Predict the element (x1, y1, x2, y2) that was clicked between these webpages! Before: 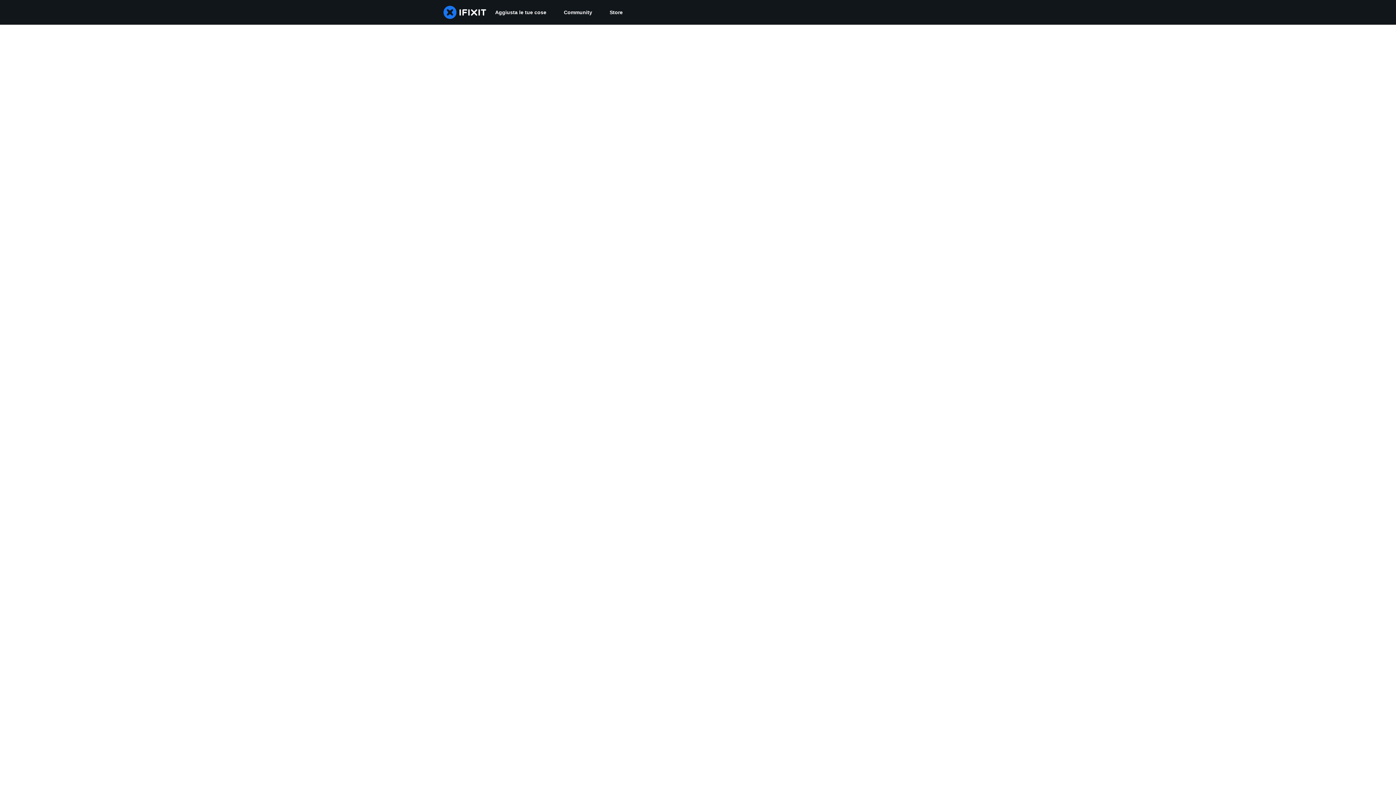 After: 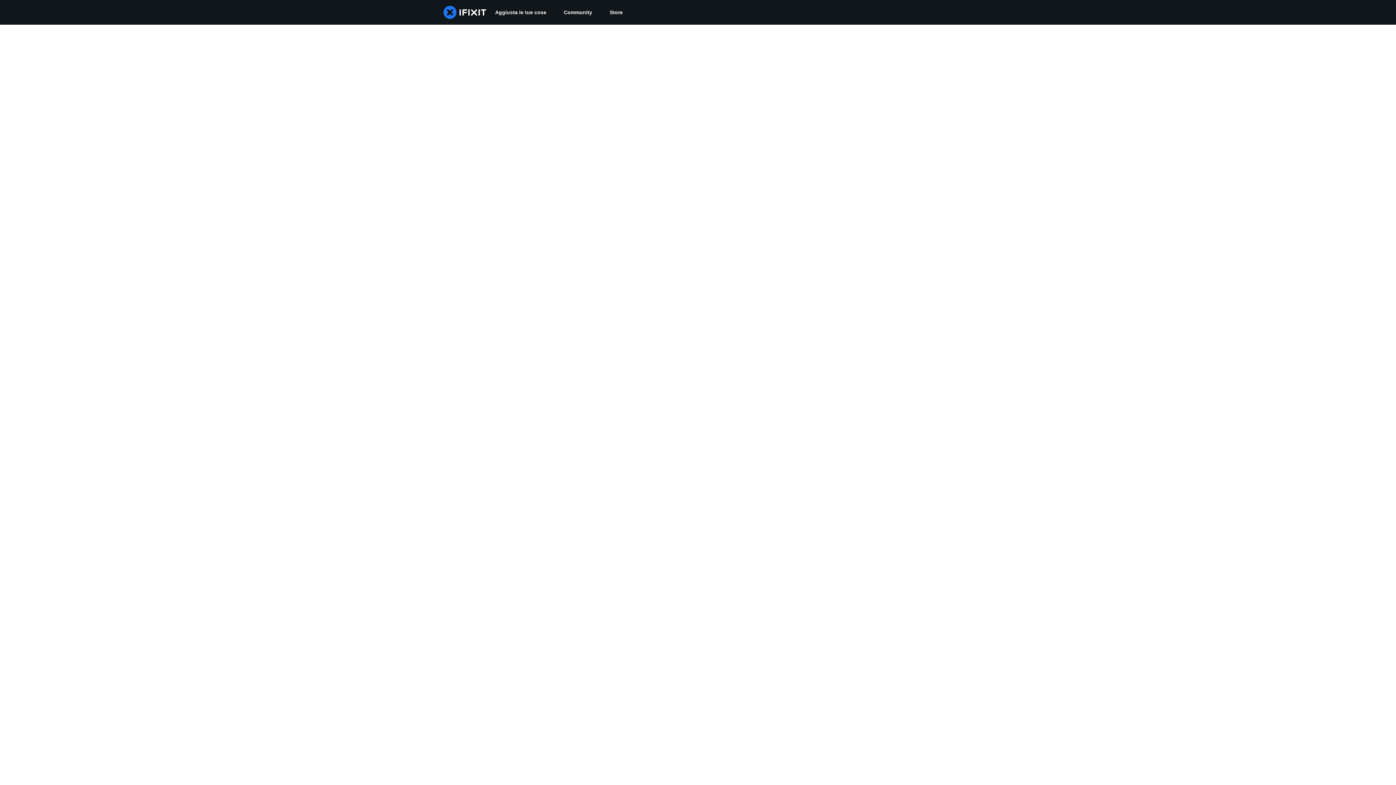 Action: label: Community bbox: (555, 0, 601, 24)